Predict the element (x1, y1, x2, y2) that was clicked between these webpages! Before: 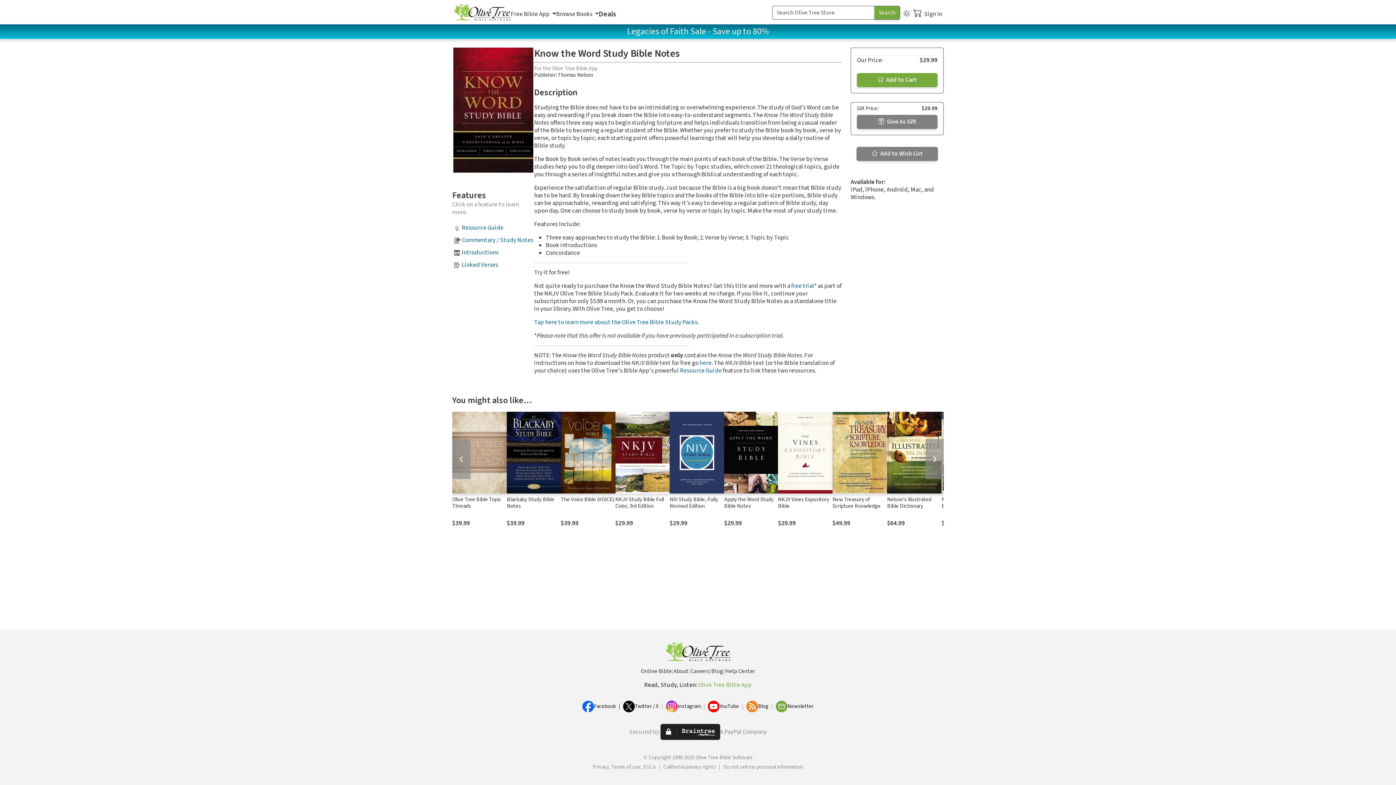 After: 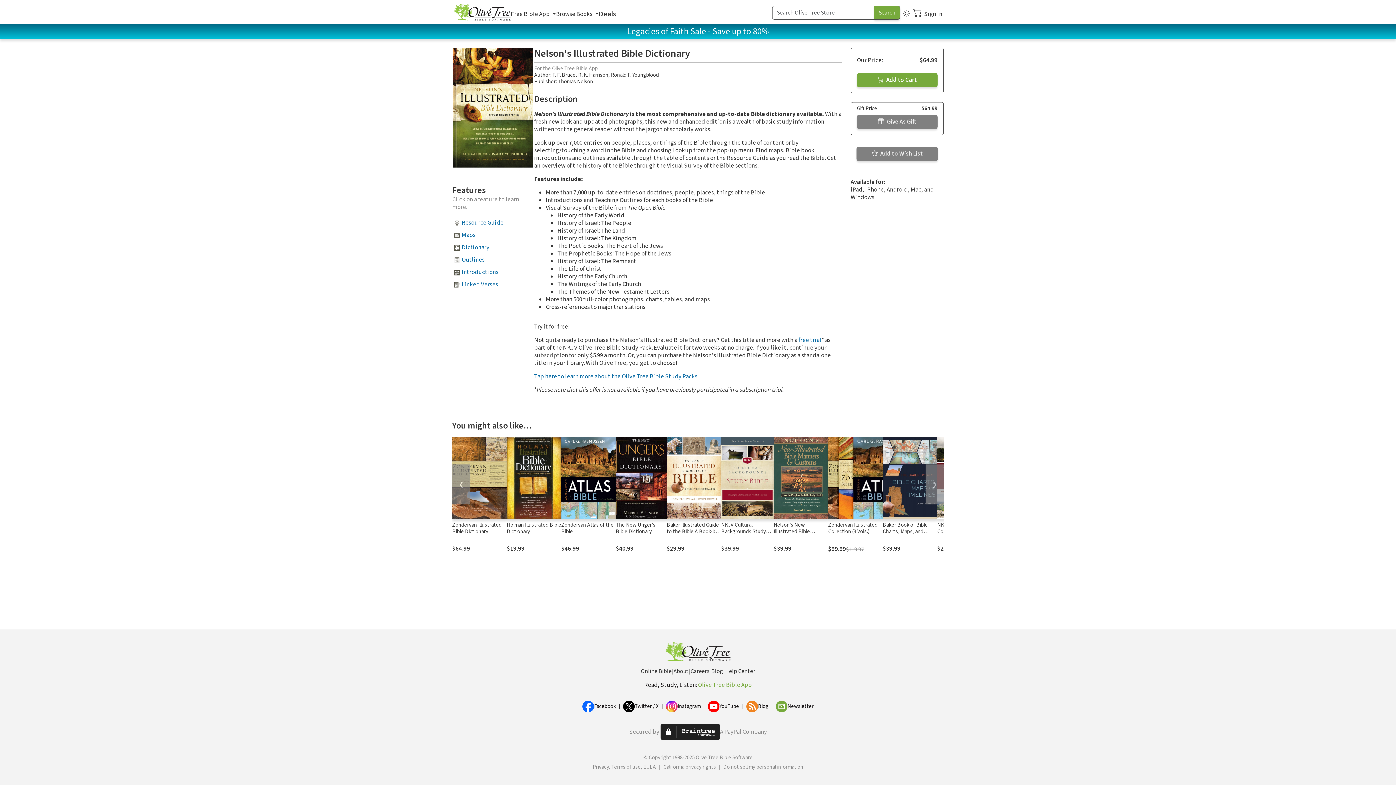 Action: bbox: (887, 495, 931, 510) label: Nelson's Illustrated Bible Dictionary